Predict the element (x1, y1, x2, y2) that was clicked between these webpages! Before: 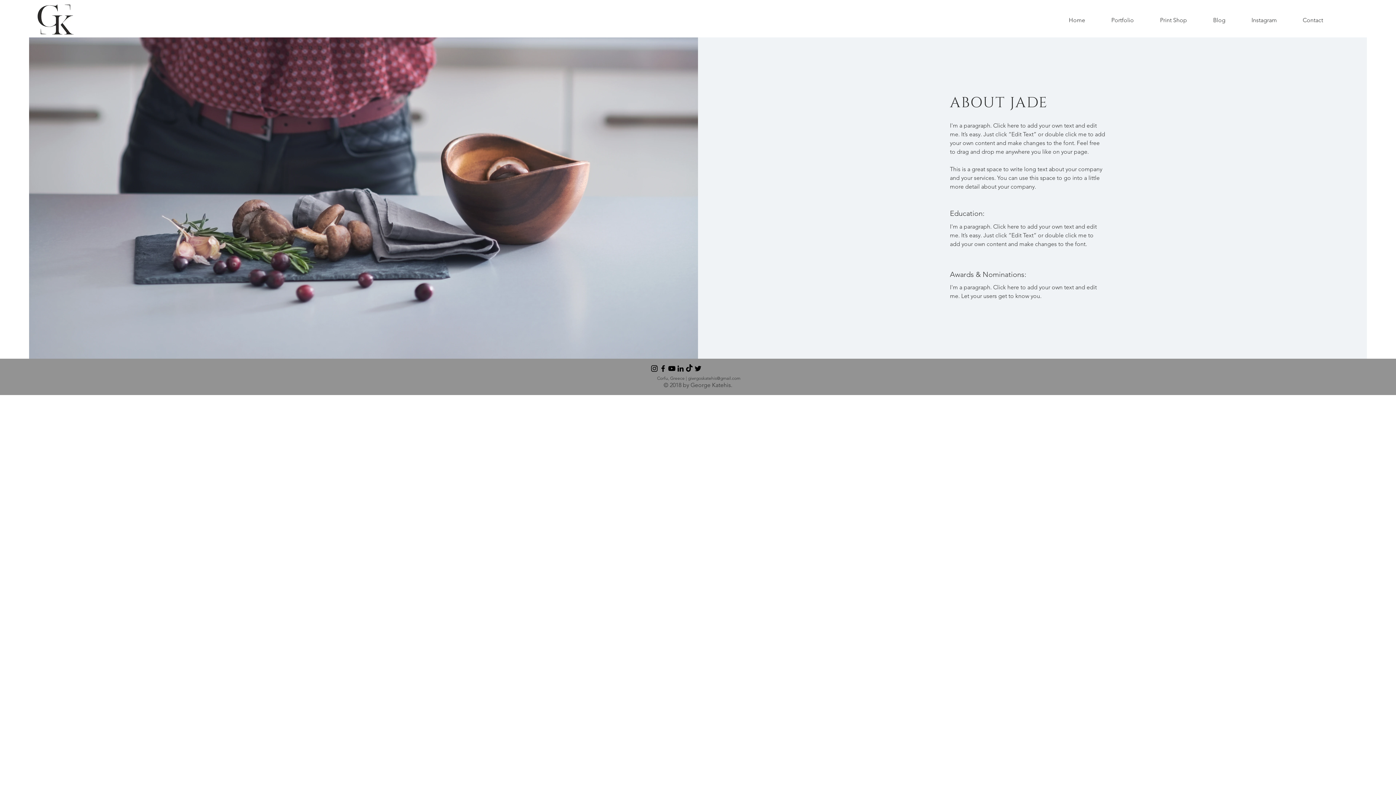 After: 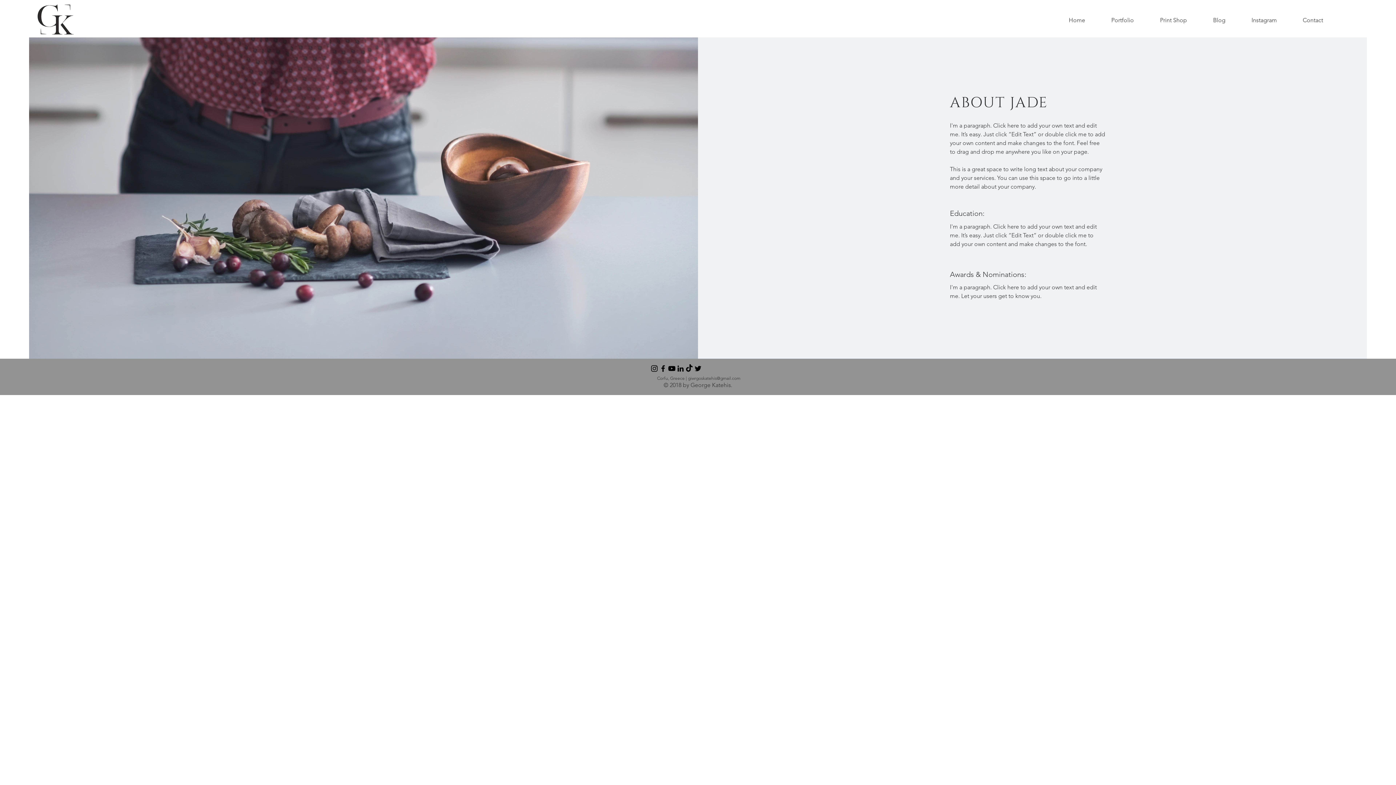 Action: bbox: (667, 364, 676, 373) label: YouTube